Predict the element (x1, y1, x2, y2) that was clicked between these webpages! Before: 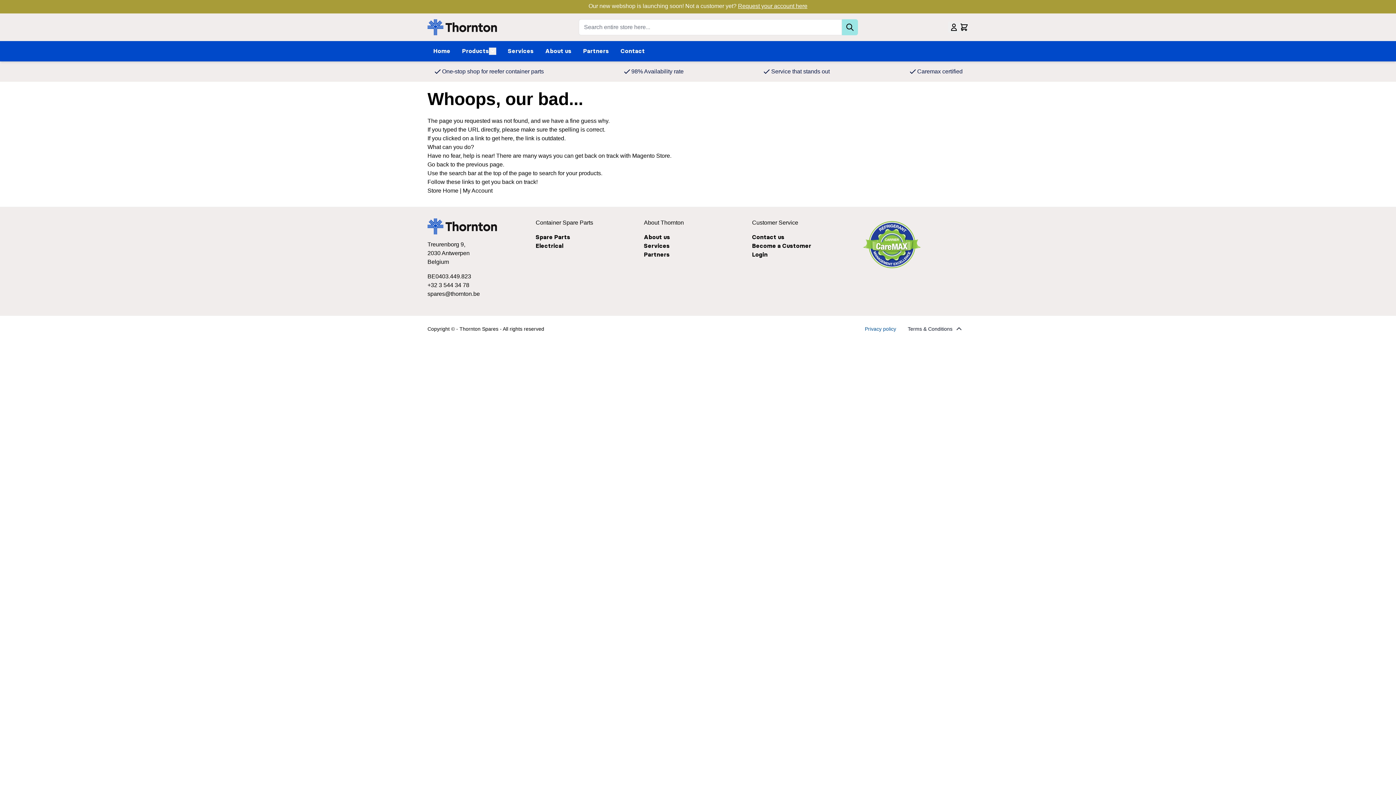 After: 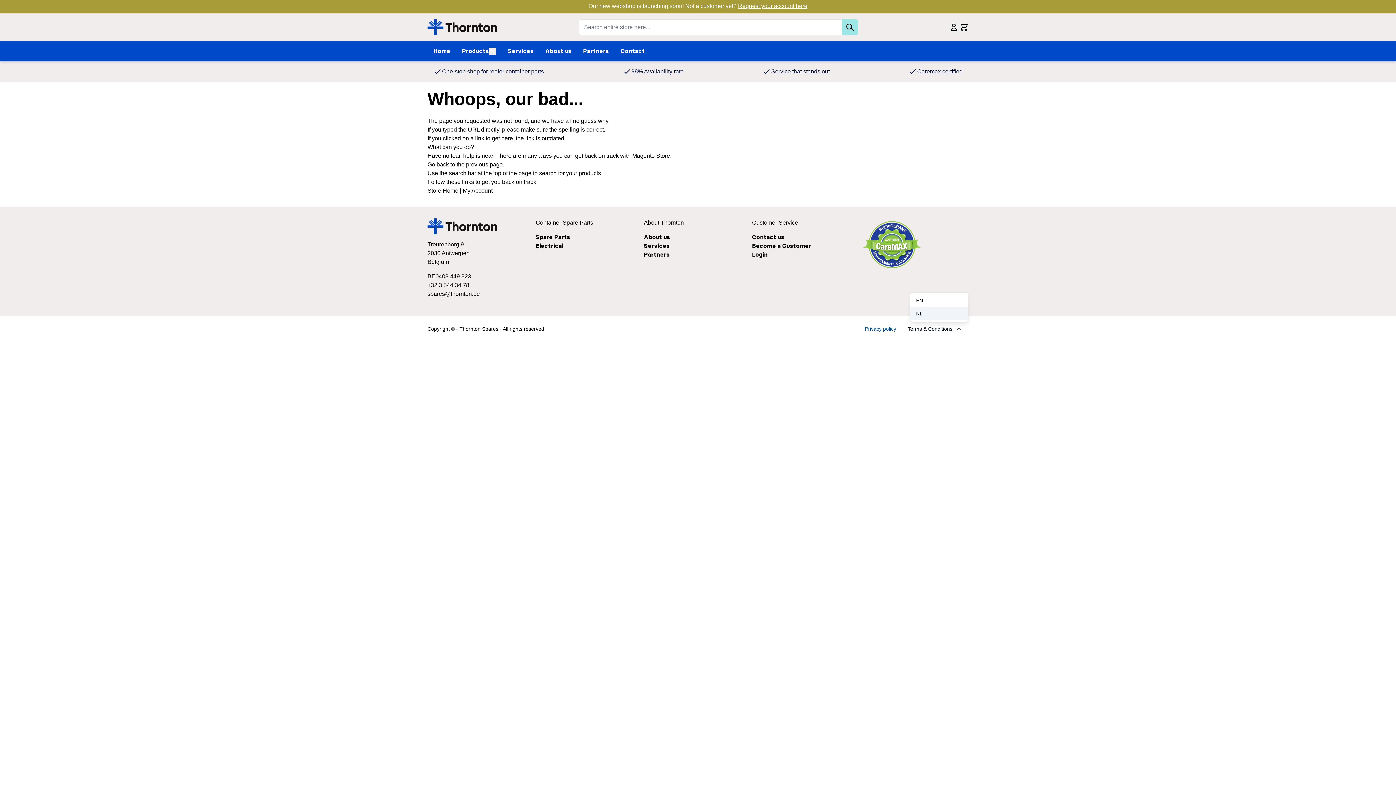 Action: label: NL bbox: (910, 307, 968, 320)